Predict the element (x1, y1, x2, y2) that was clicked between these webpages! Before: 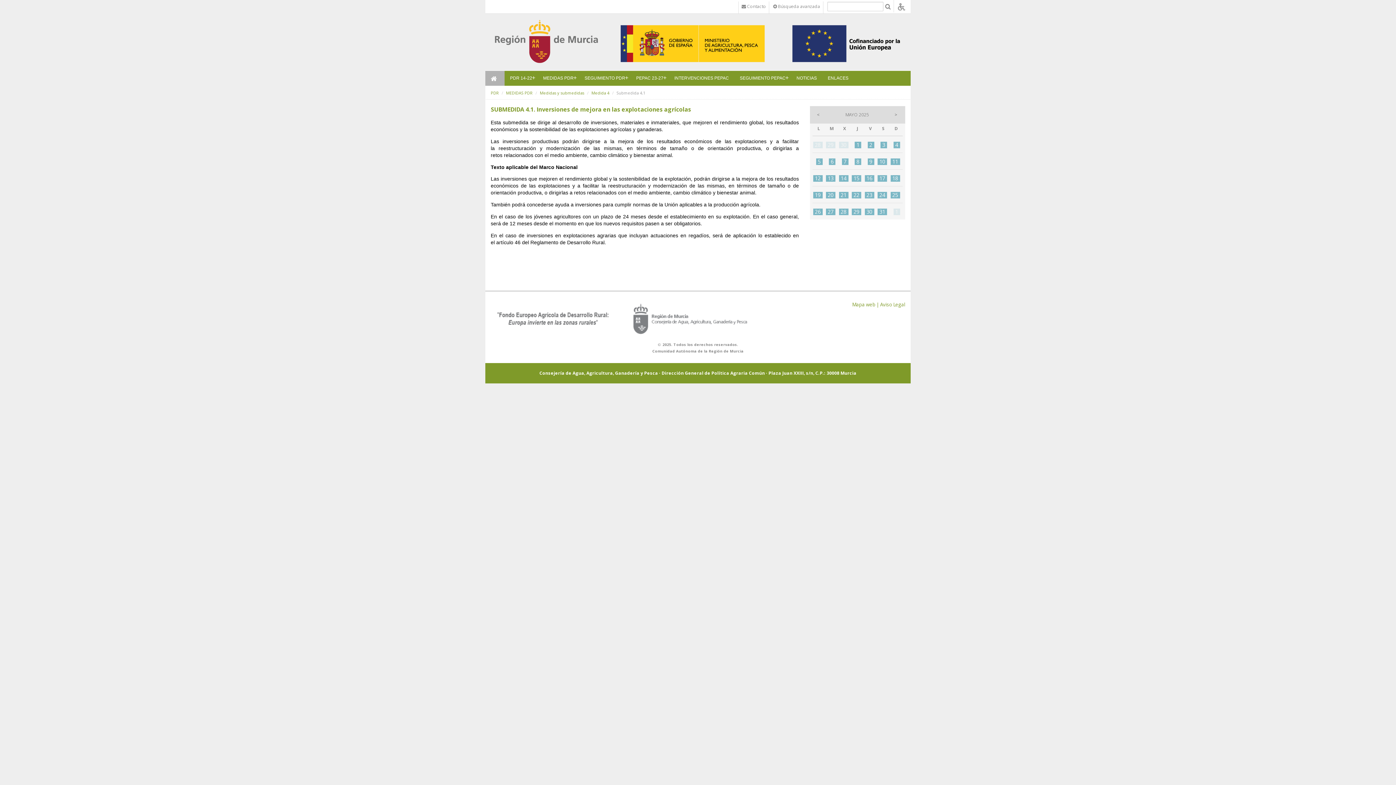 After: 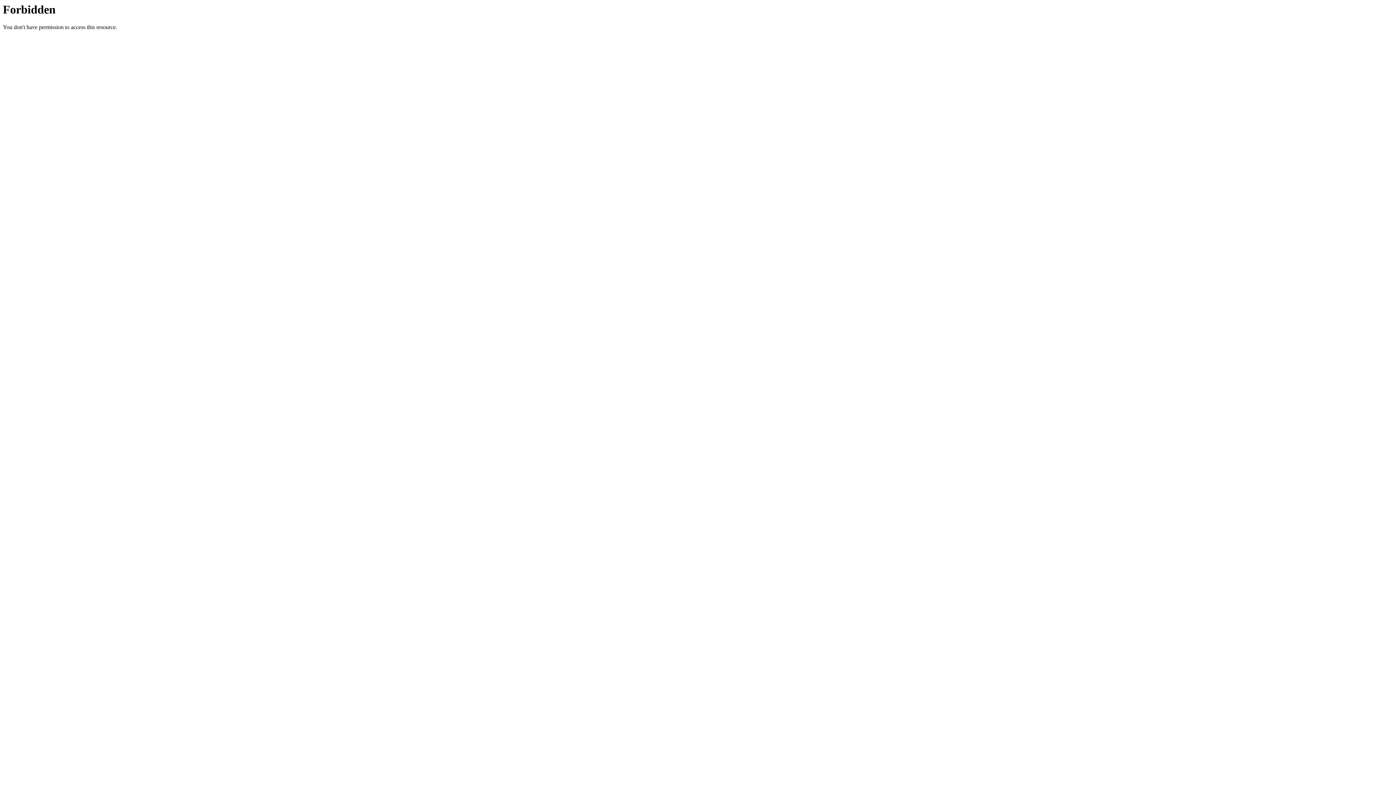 Action: bbox: (485, 0, 496, 6)